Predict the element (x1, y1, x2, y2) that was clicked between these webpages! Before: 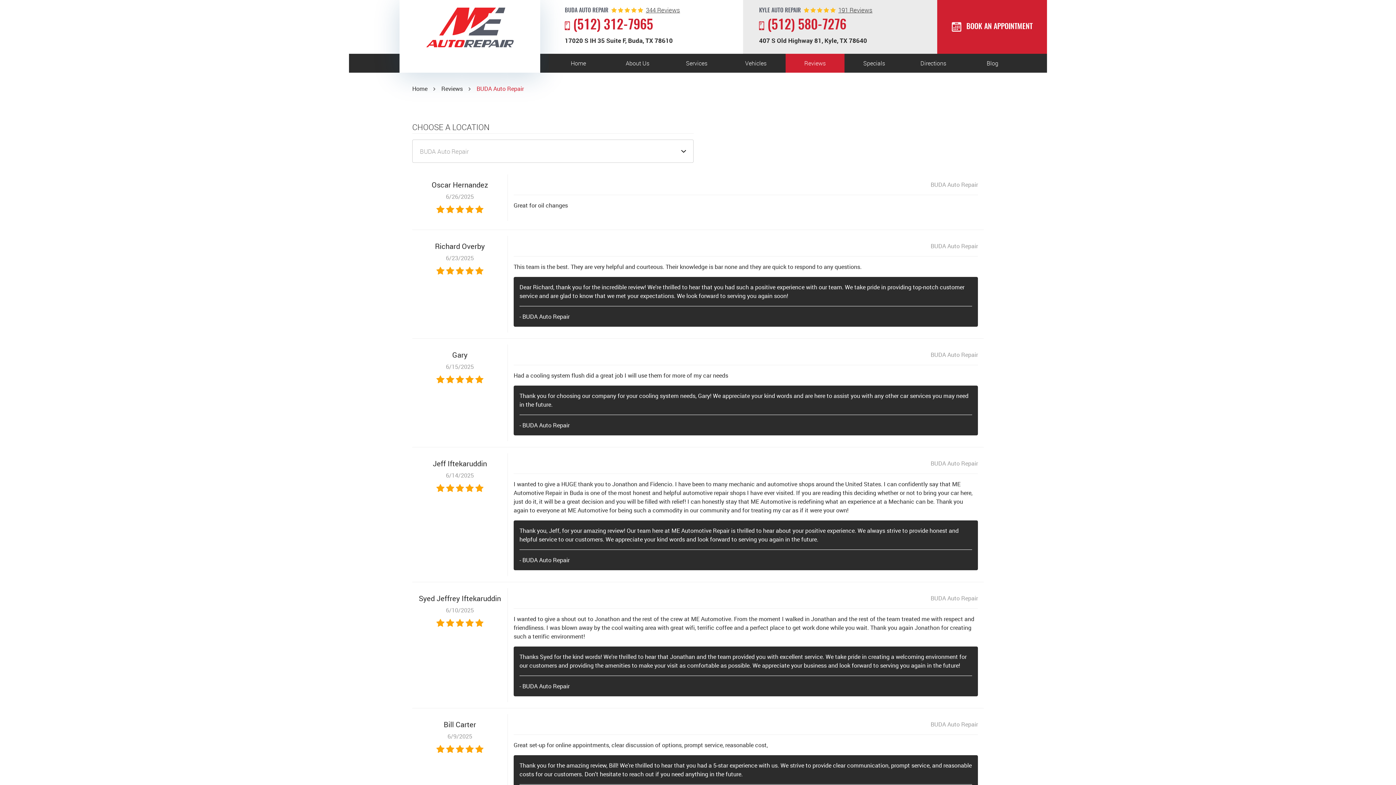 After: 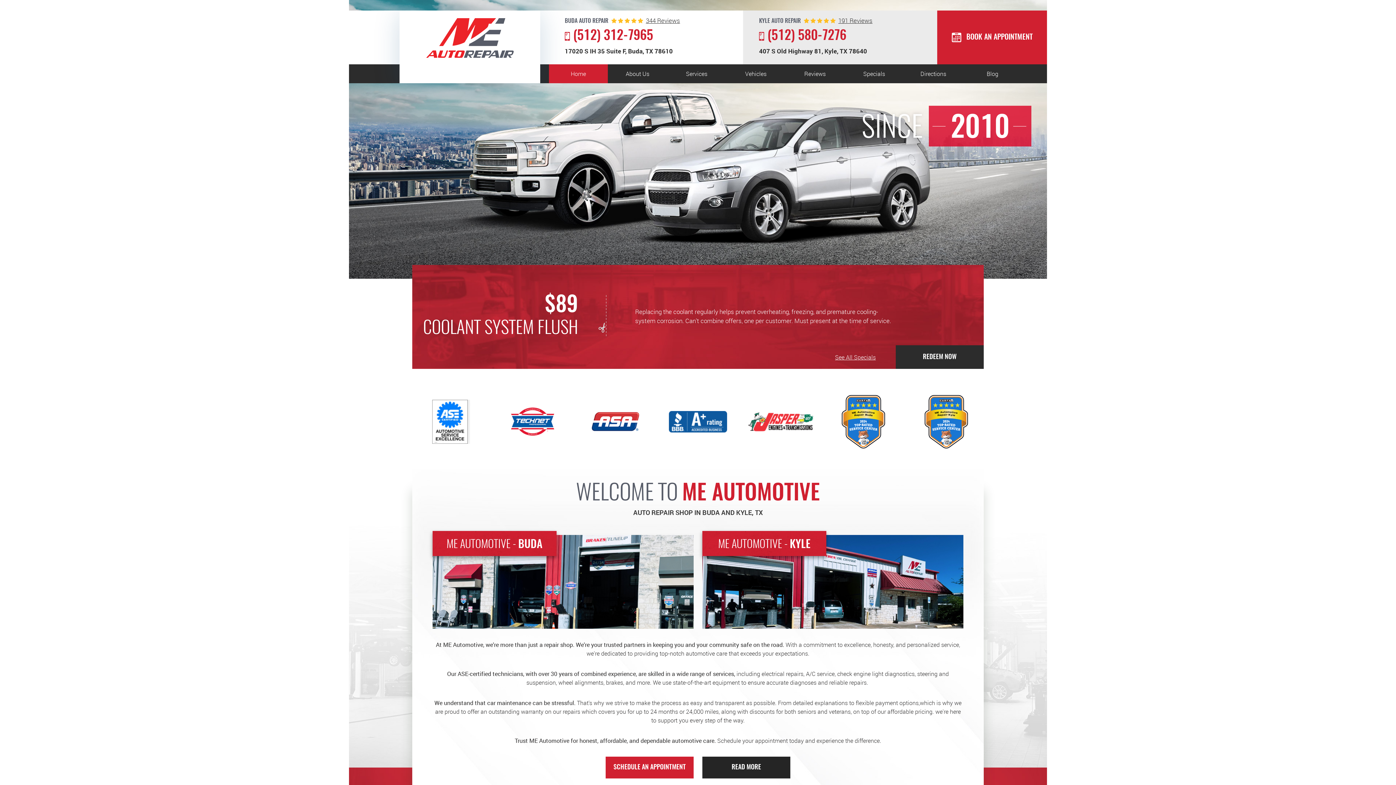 Action: bbox: (399, 0, 540, 72)